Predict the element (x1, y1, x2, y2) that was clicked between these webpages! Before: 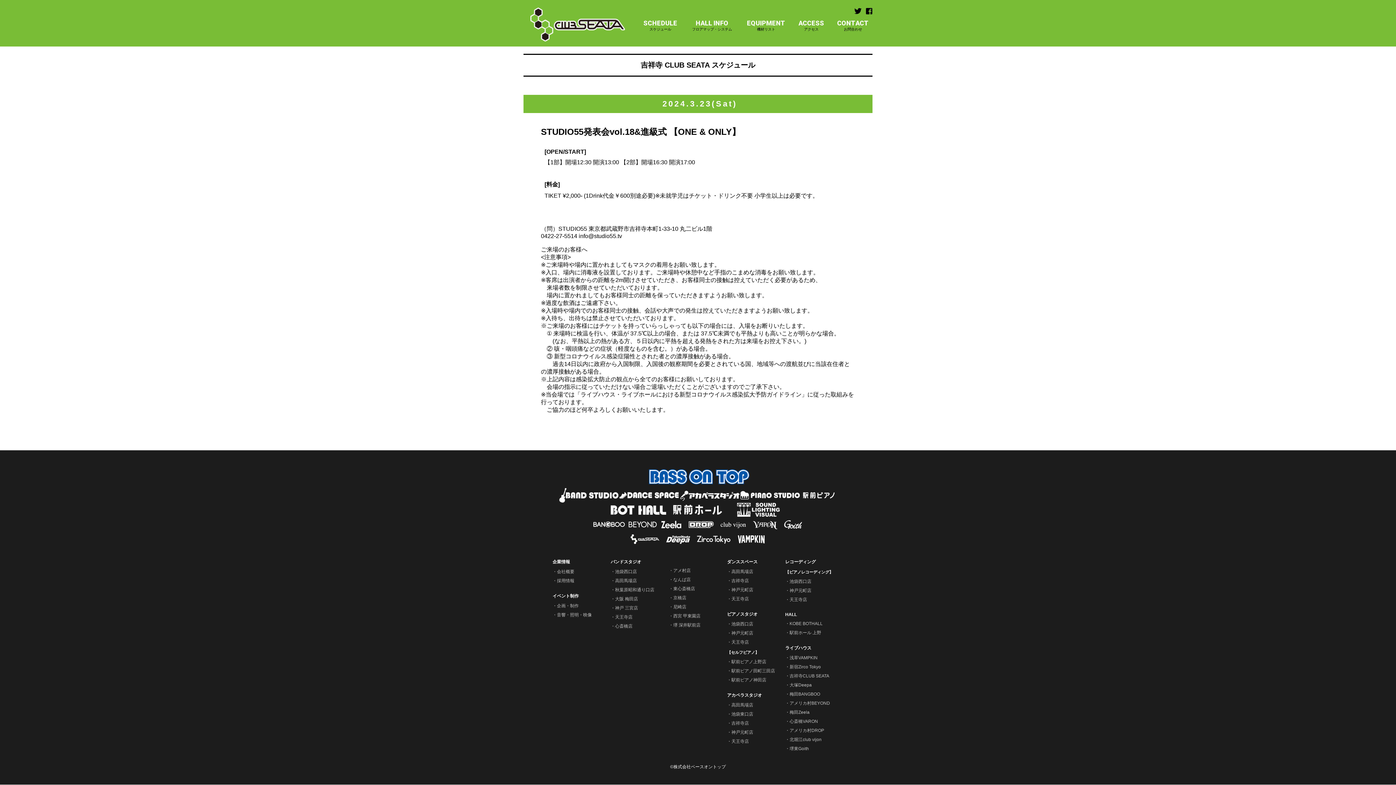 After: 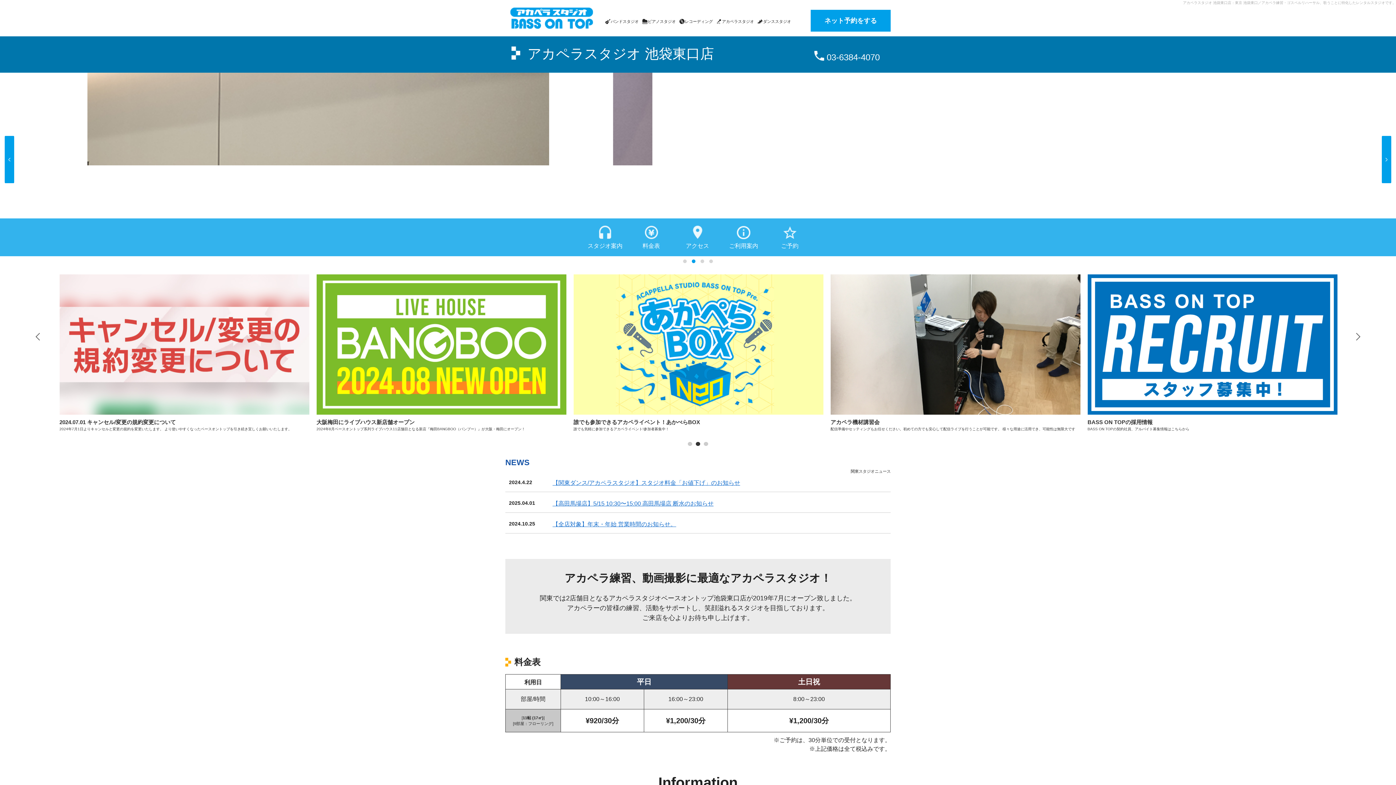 Action: bbox: (731, 712, 753, 717) label: 池袋東口店